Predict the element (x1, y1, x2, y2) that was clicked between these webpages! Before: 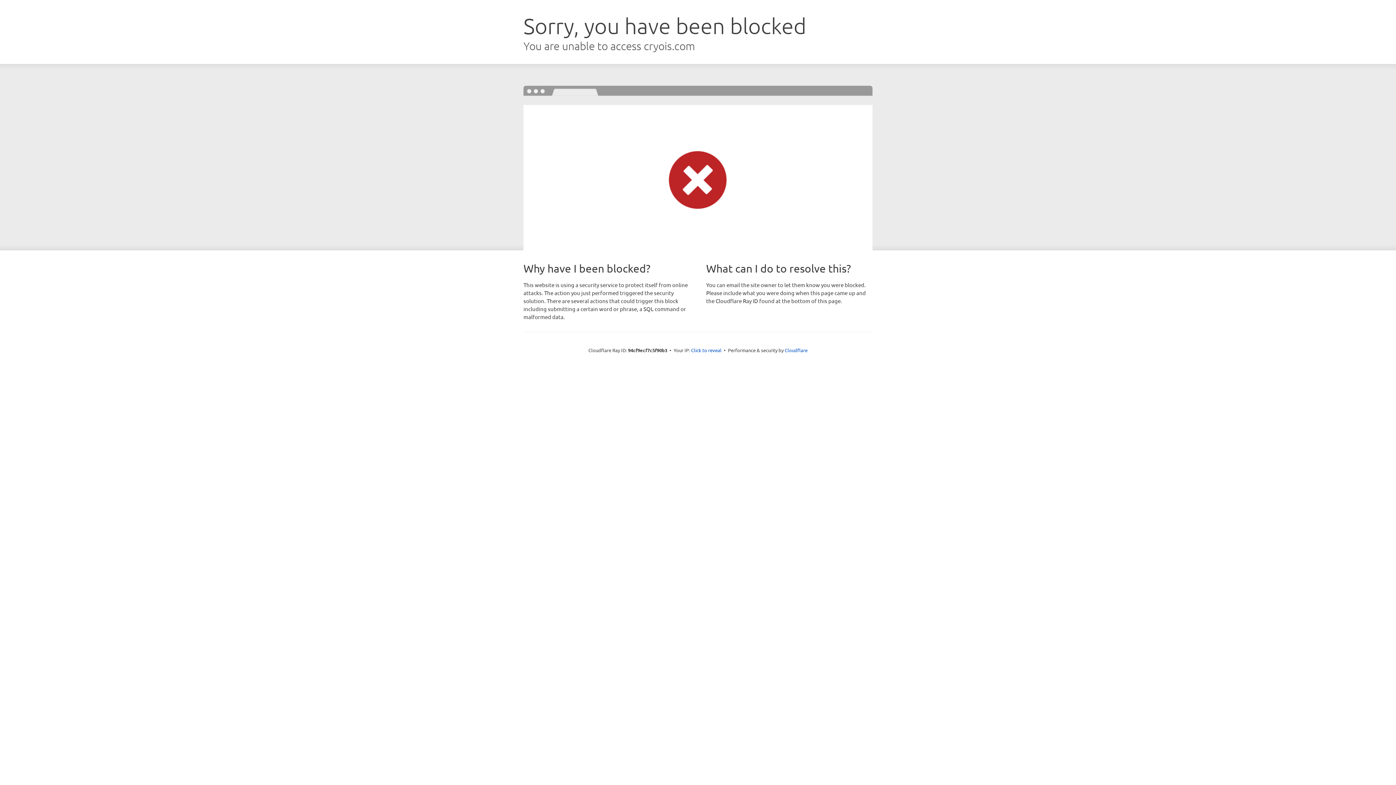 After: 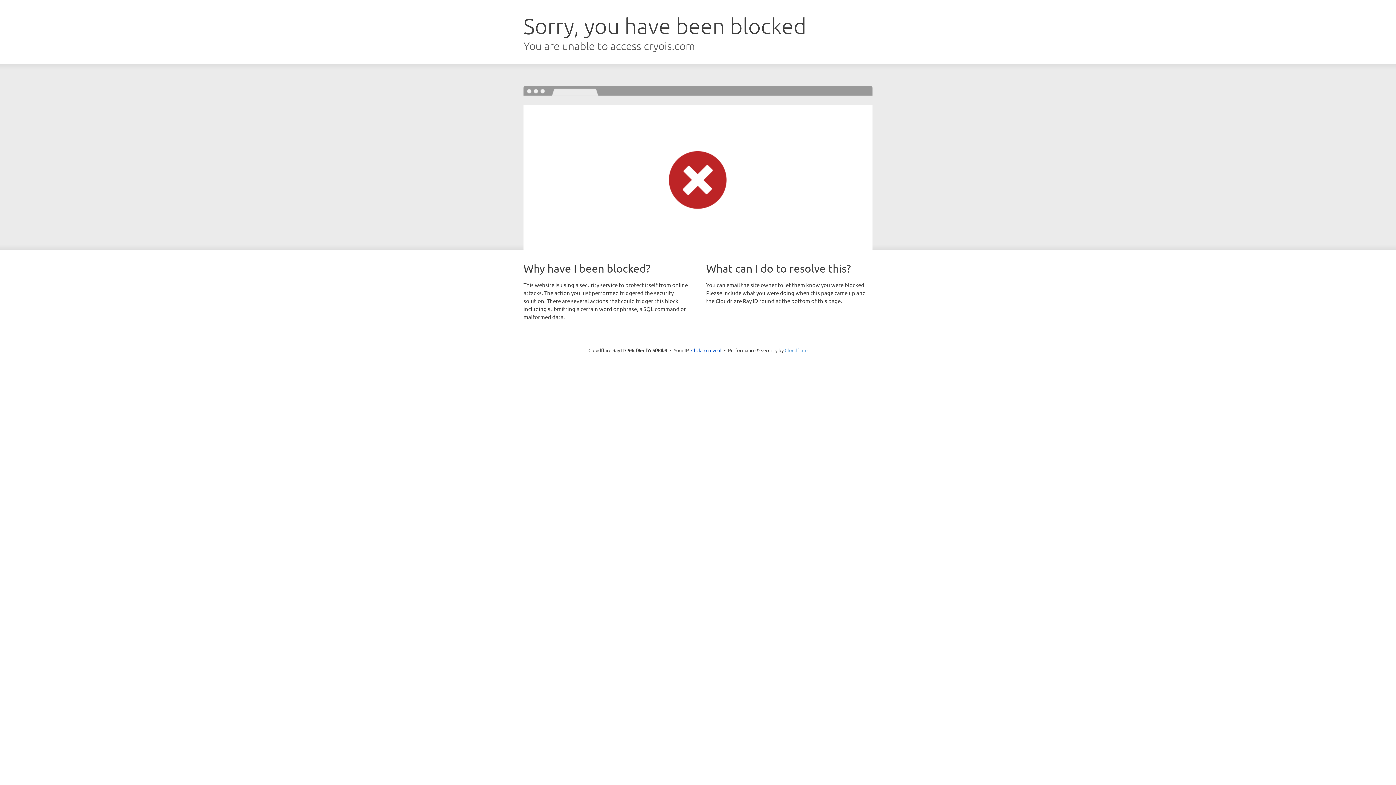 Action: label: Cloudflare bbox: (784, 347, 807, 353)